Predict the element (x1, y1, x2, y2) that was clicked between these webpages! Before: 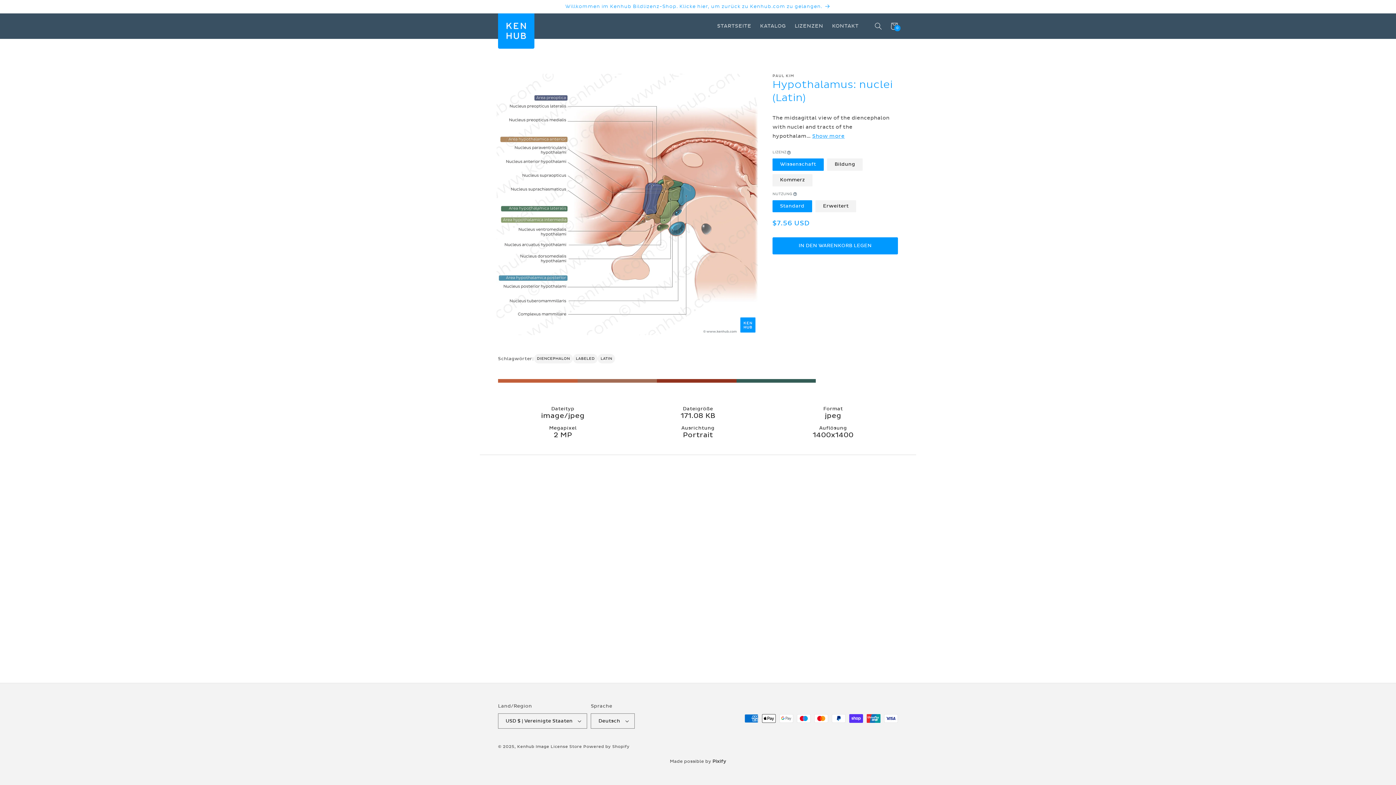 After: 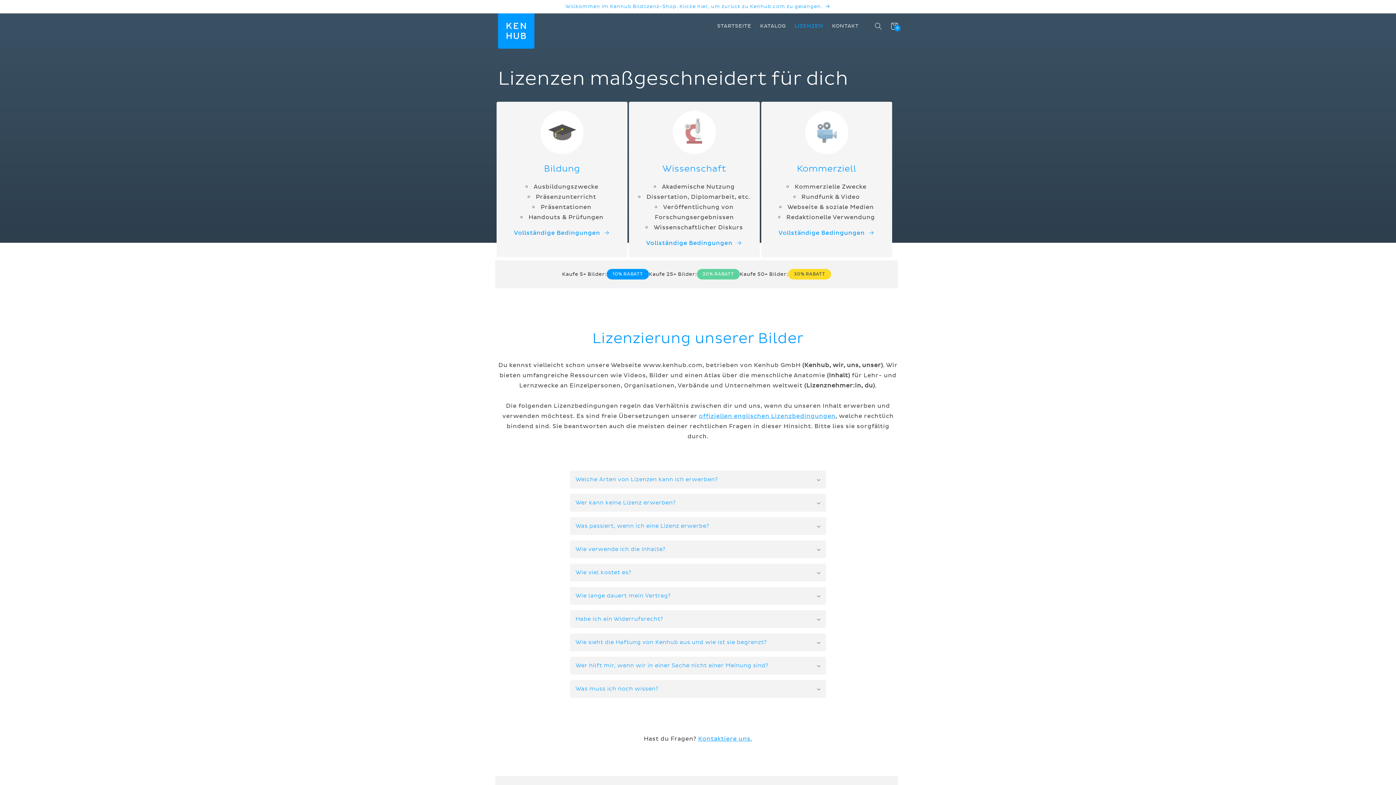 Action: bbox: (790, 18, 827, 33) label: LIZENZEN